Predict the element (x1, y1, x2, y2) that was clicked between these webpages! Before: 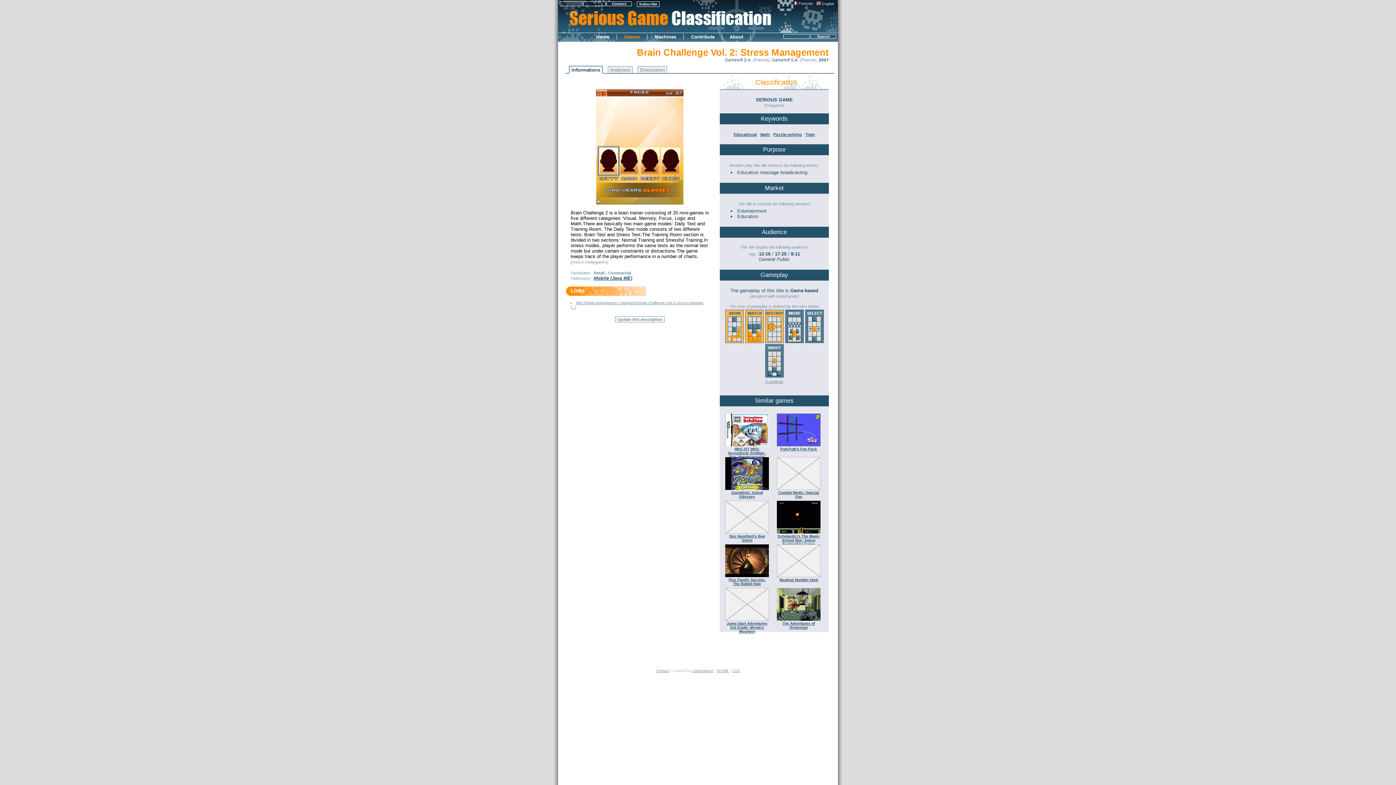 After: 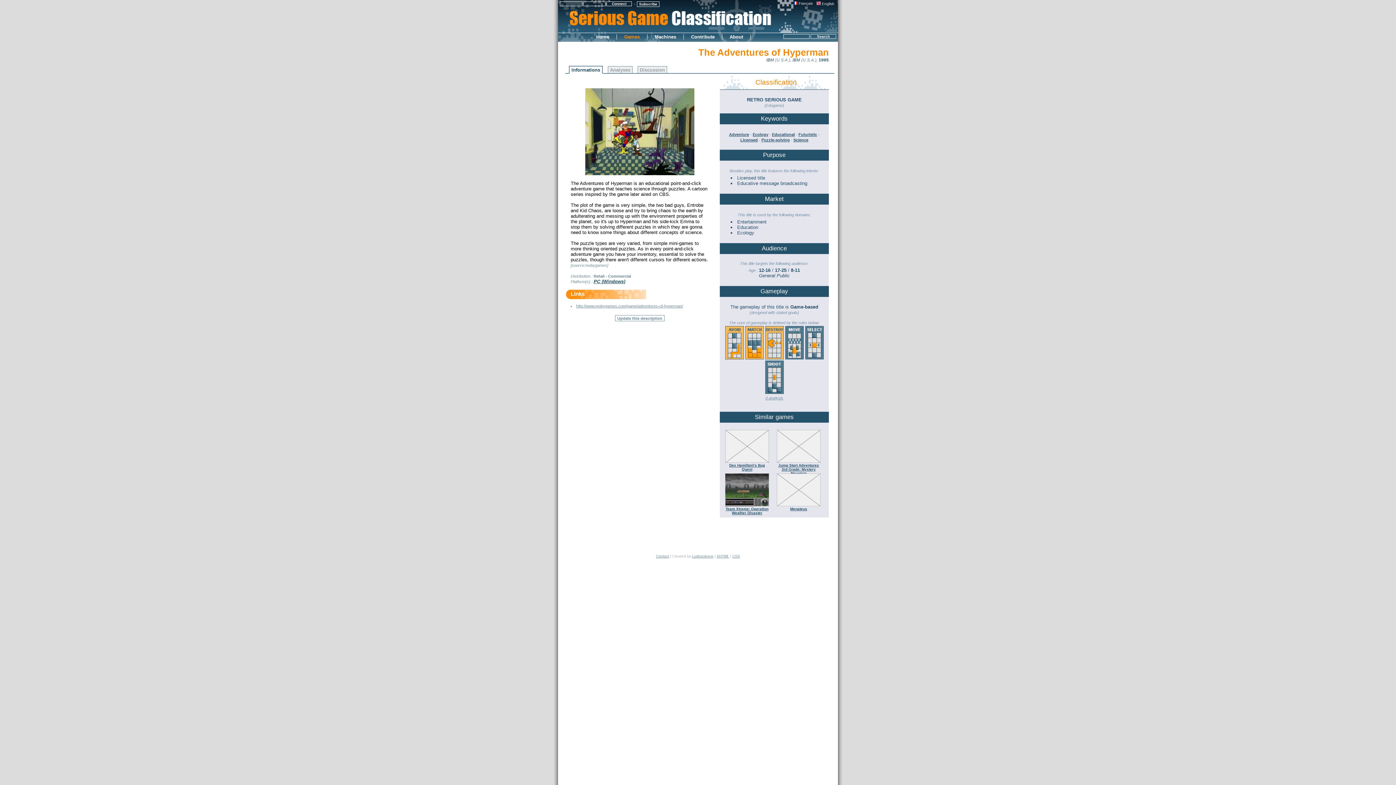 Action: label: The Adventures of Hyperman bbox: (782, 621, 815, 629)